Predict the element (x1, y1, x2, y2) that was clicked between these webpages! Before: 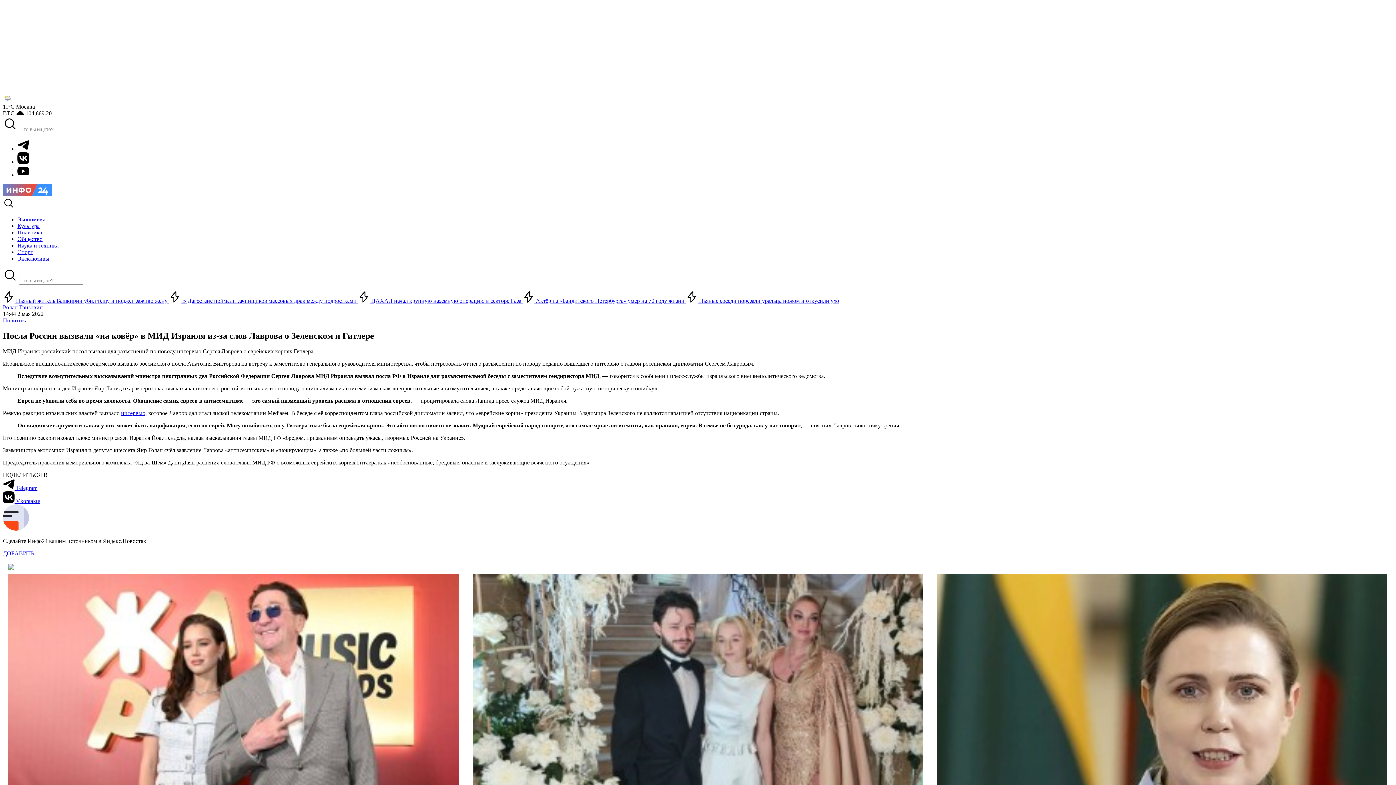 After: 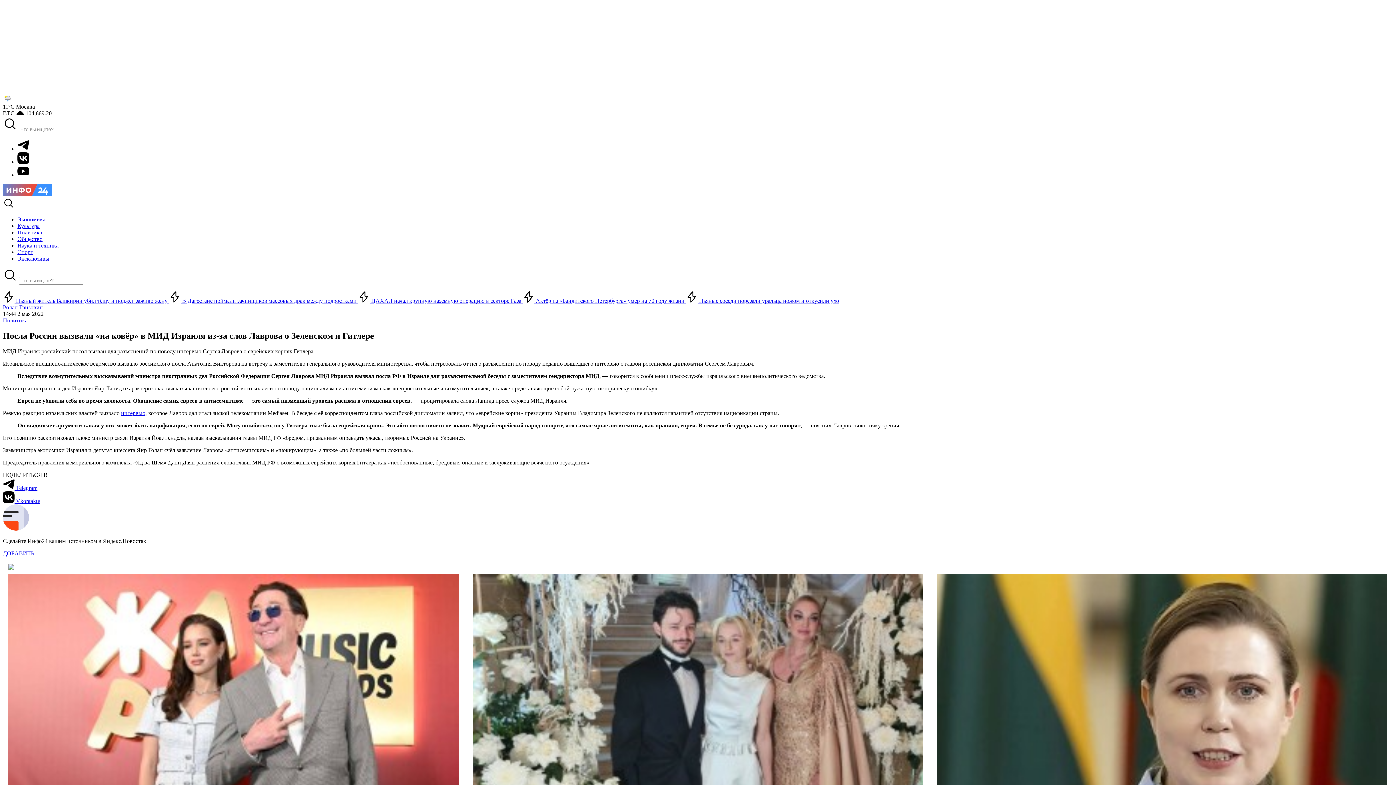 Action: label:  Telegram bbox: (2, 485, 37, 491)